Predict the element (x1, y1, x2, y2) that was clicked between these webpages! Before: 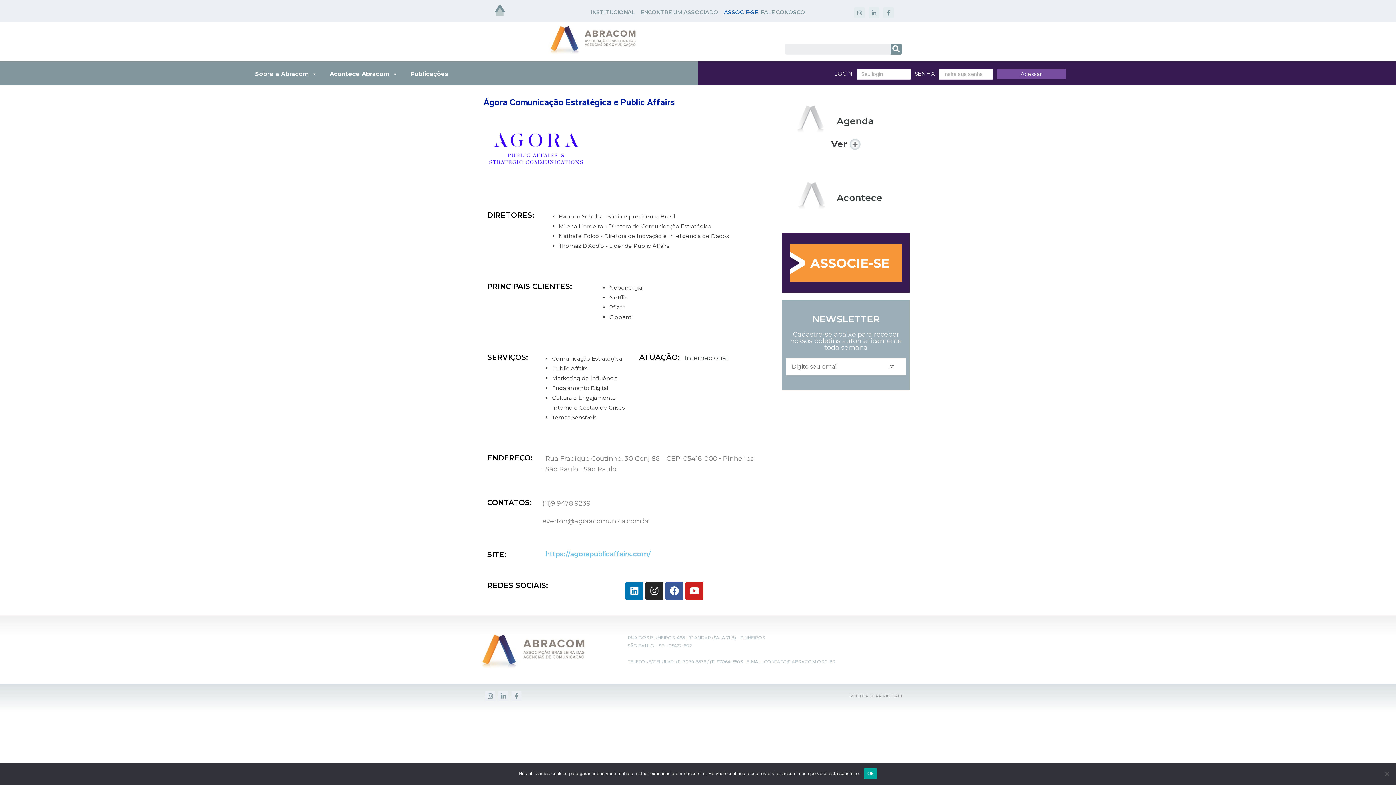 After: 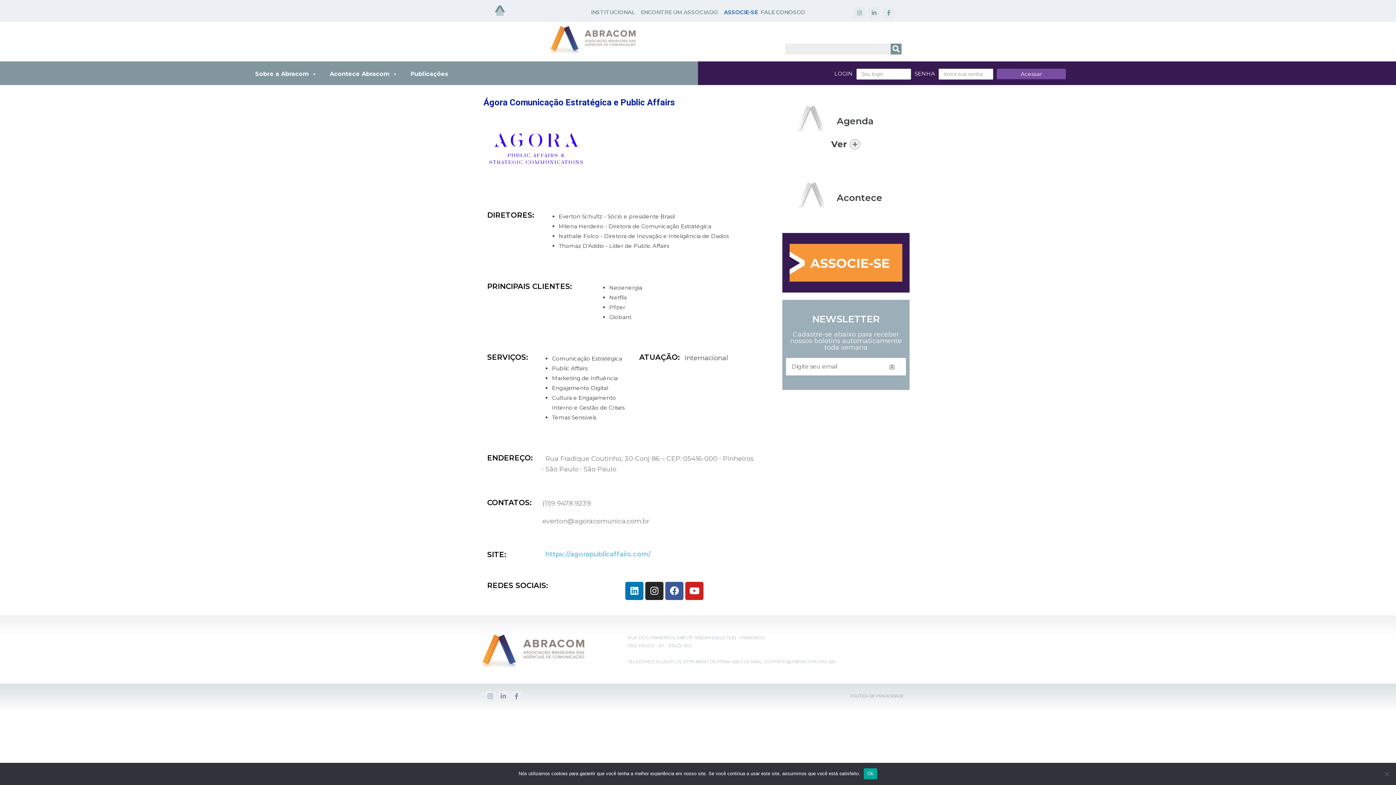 Action: bbox: (511, 691, 521, 701) label: Facebook